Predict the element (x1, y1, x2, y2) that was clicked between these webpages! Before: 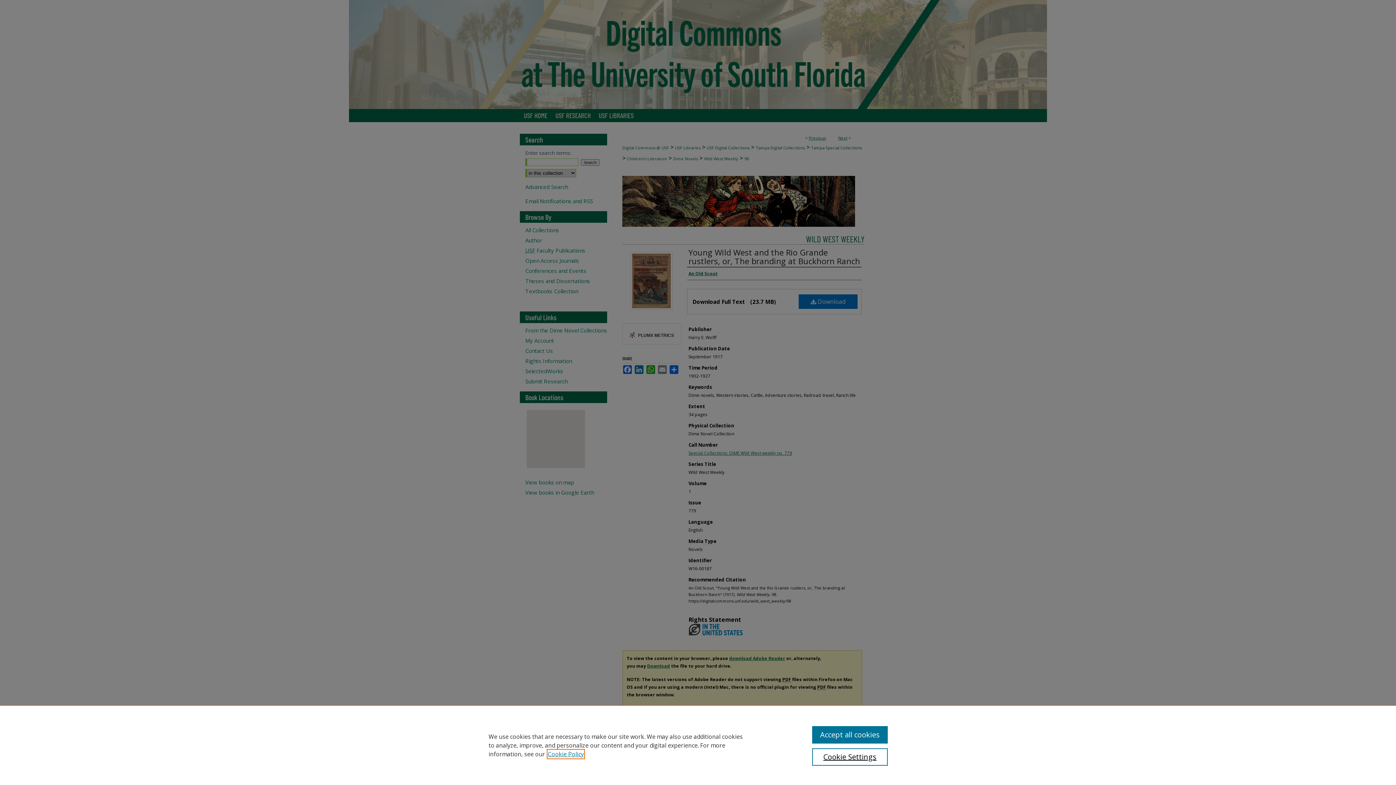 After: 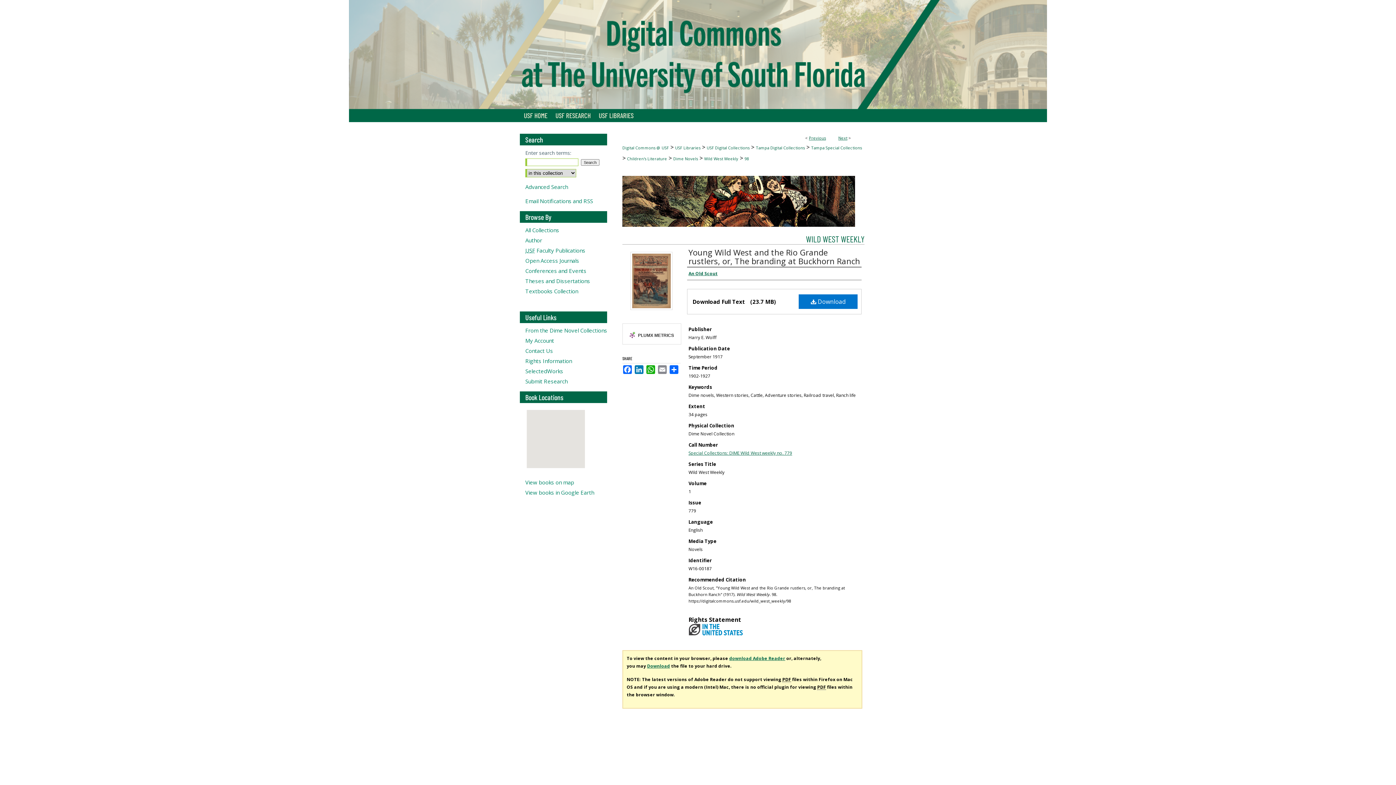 Action: label: Accept all cookies bbox: (812, 726, 887, 744)